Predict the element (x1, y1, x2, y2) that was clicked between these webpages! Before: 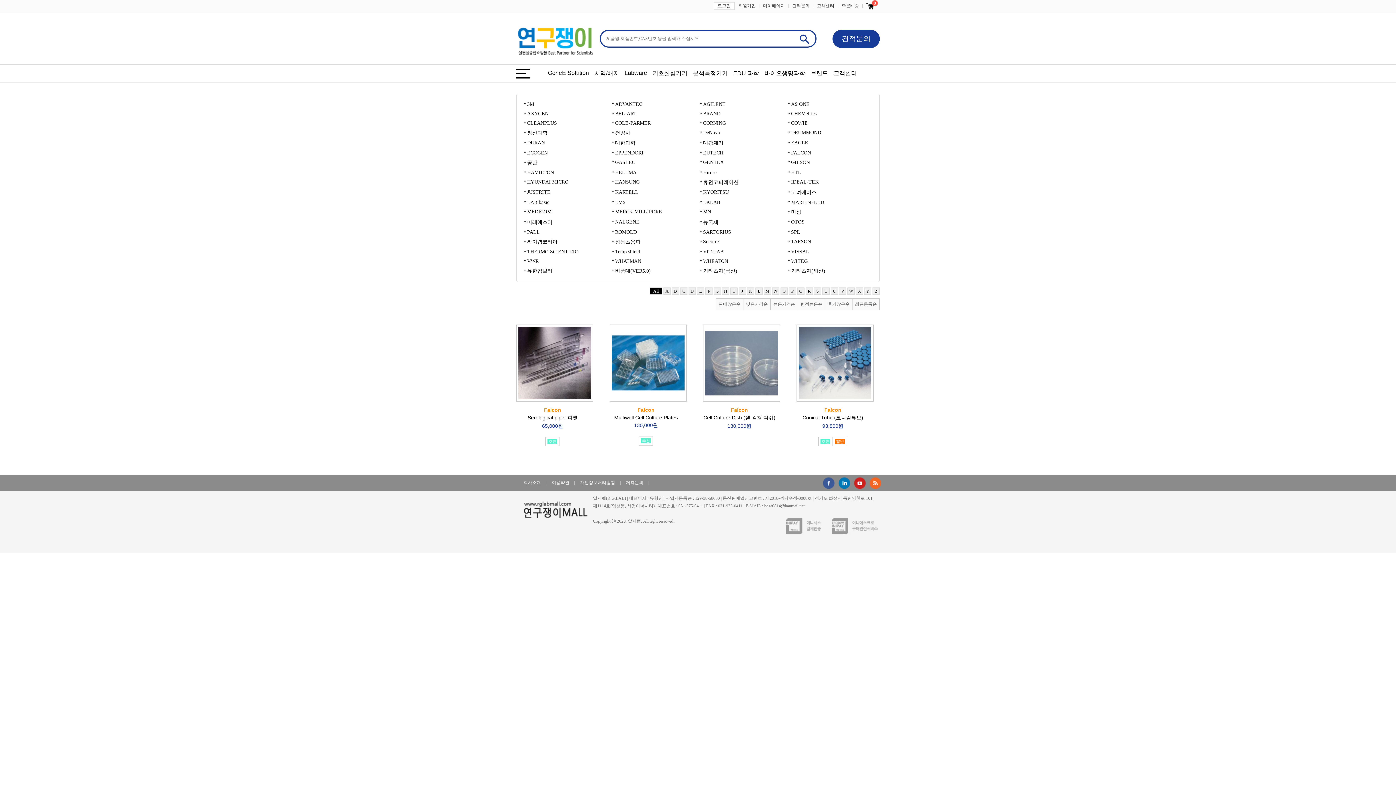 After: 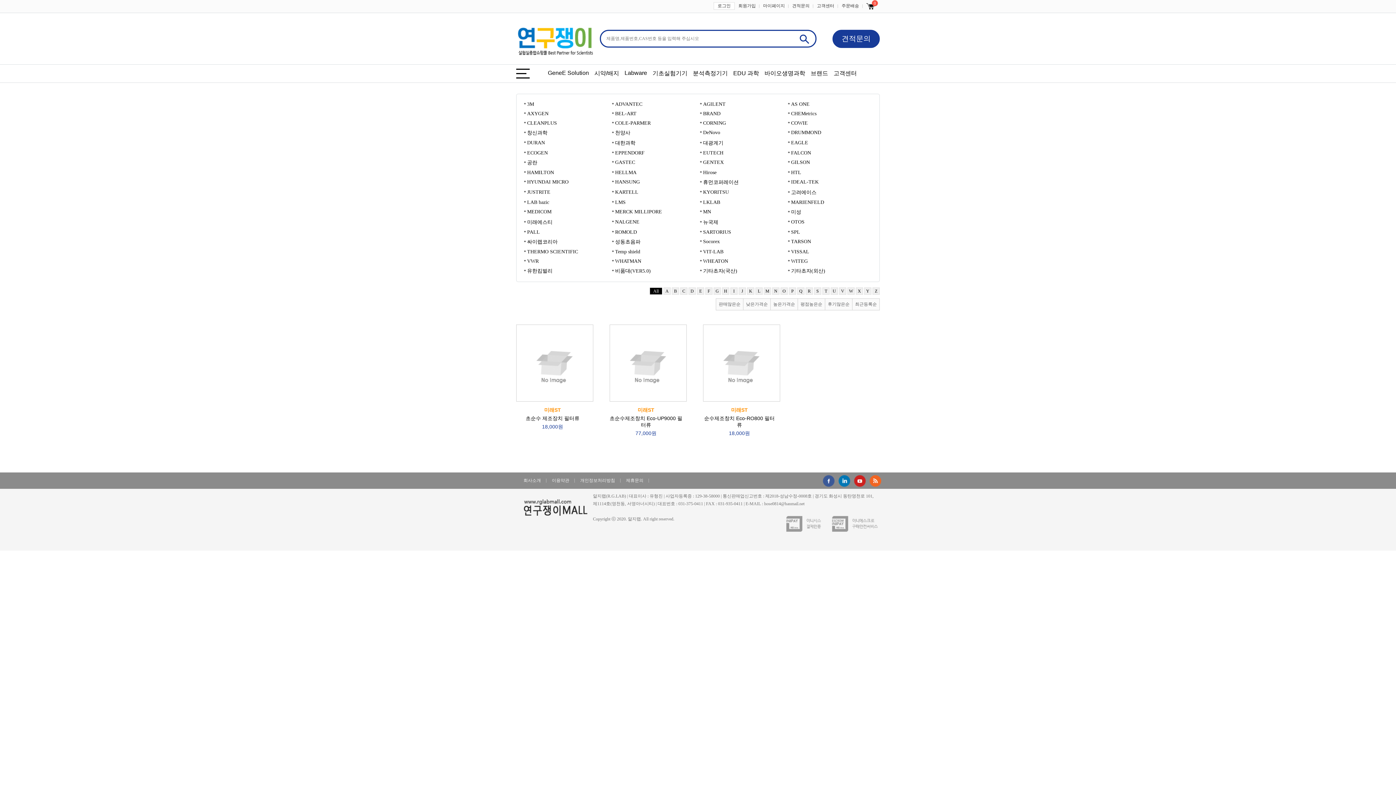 Action: bbox: (527, 219, 552, 225) label: 미래에스티